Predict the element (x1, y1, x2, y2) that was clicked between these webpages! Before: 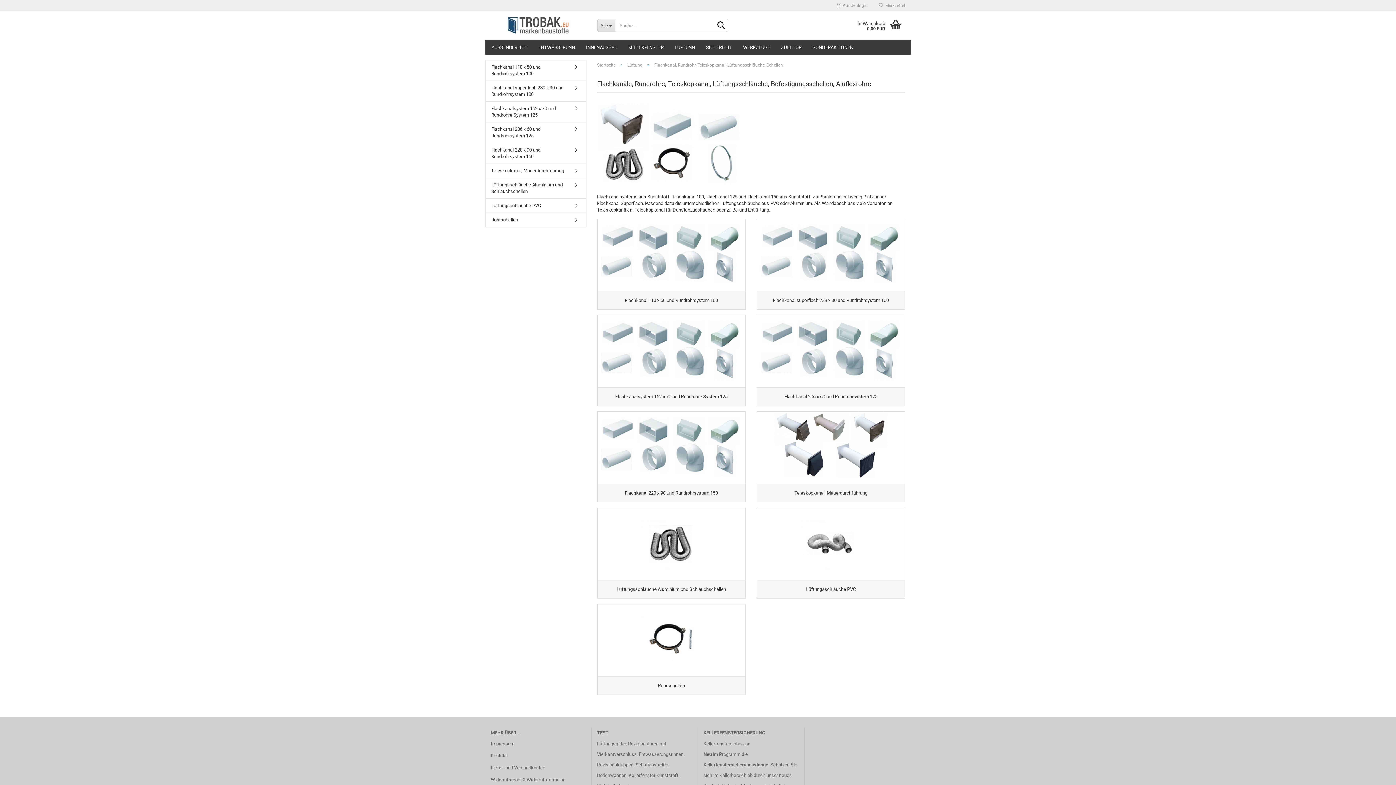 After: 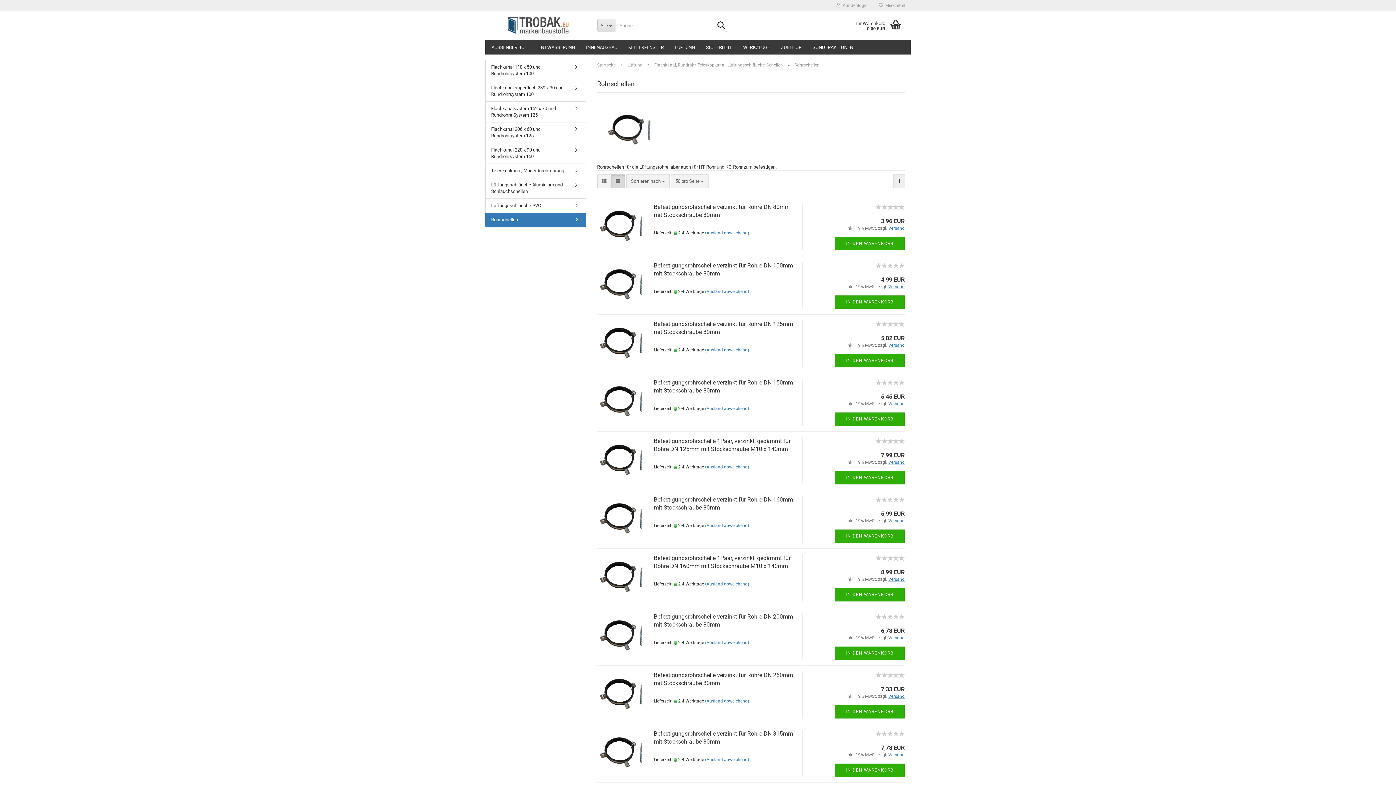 Action: bbox: (485, 213, 586, 226) label: Rohrschellen